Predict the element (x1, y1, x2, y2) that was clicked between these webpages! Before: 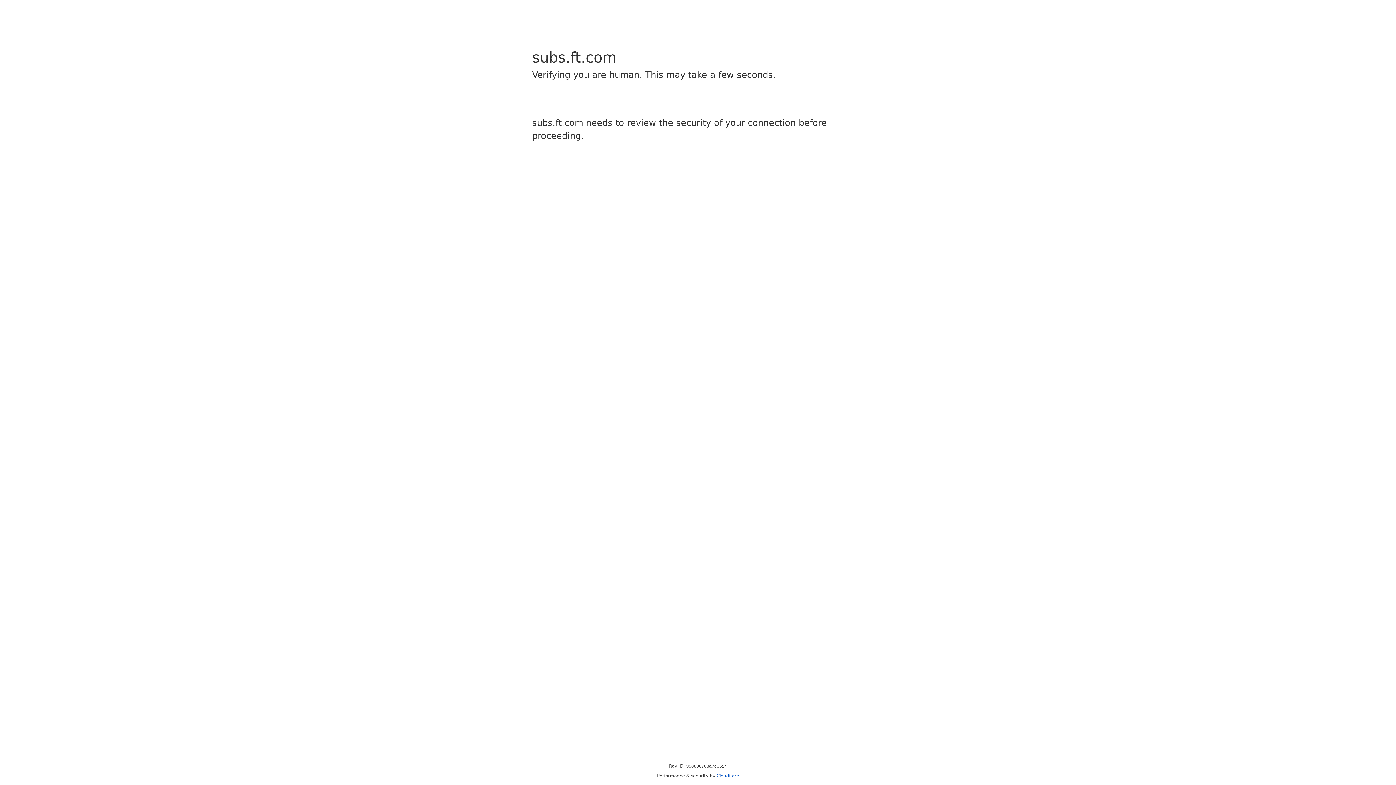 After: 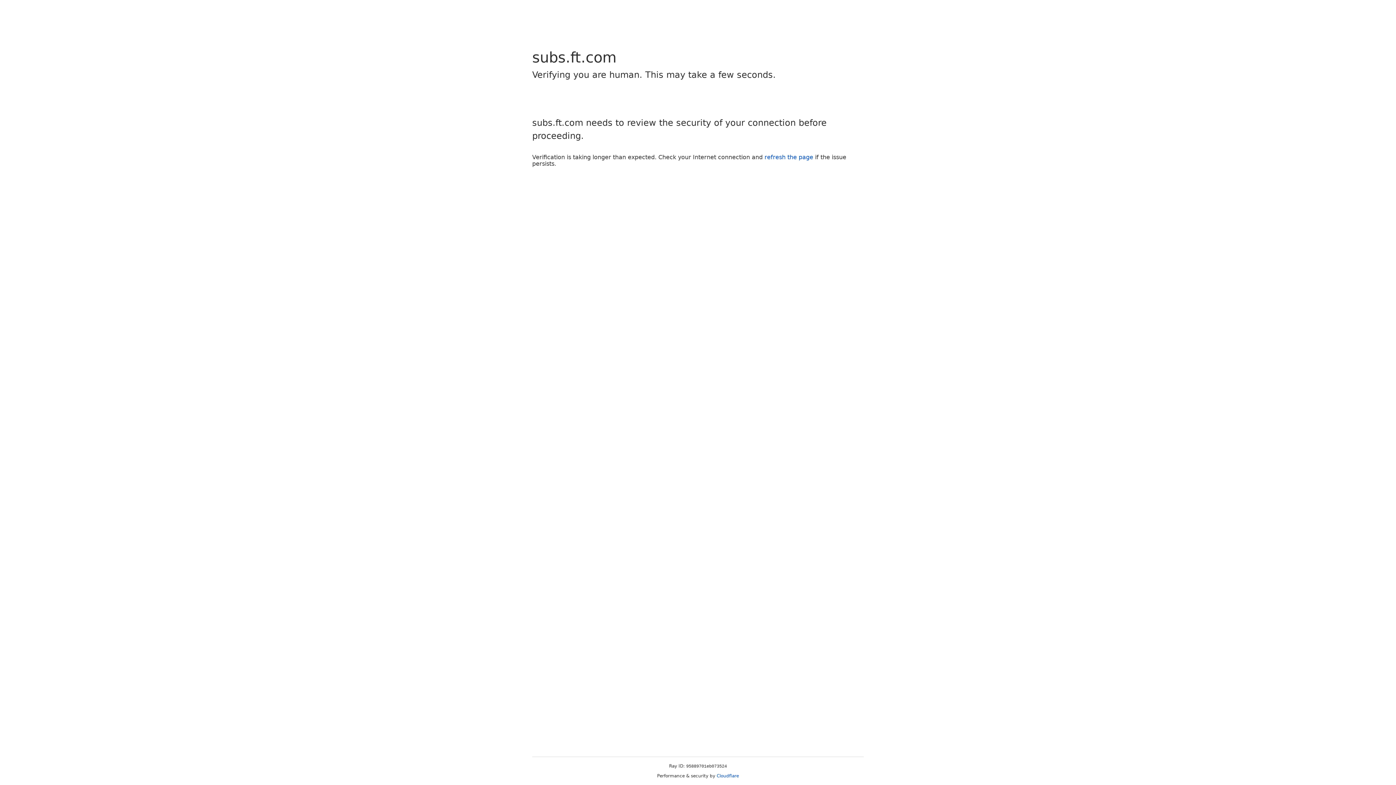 Action: label: Cloudflare bbox: (716, 773, 739, 778)